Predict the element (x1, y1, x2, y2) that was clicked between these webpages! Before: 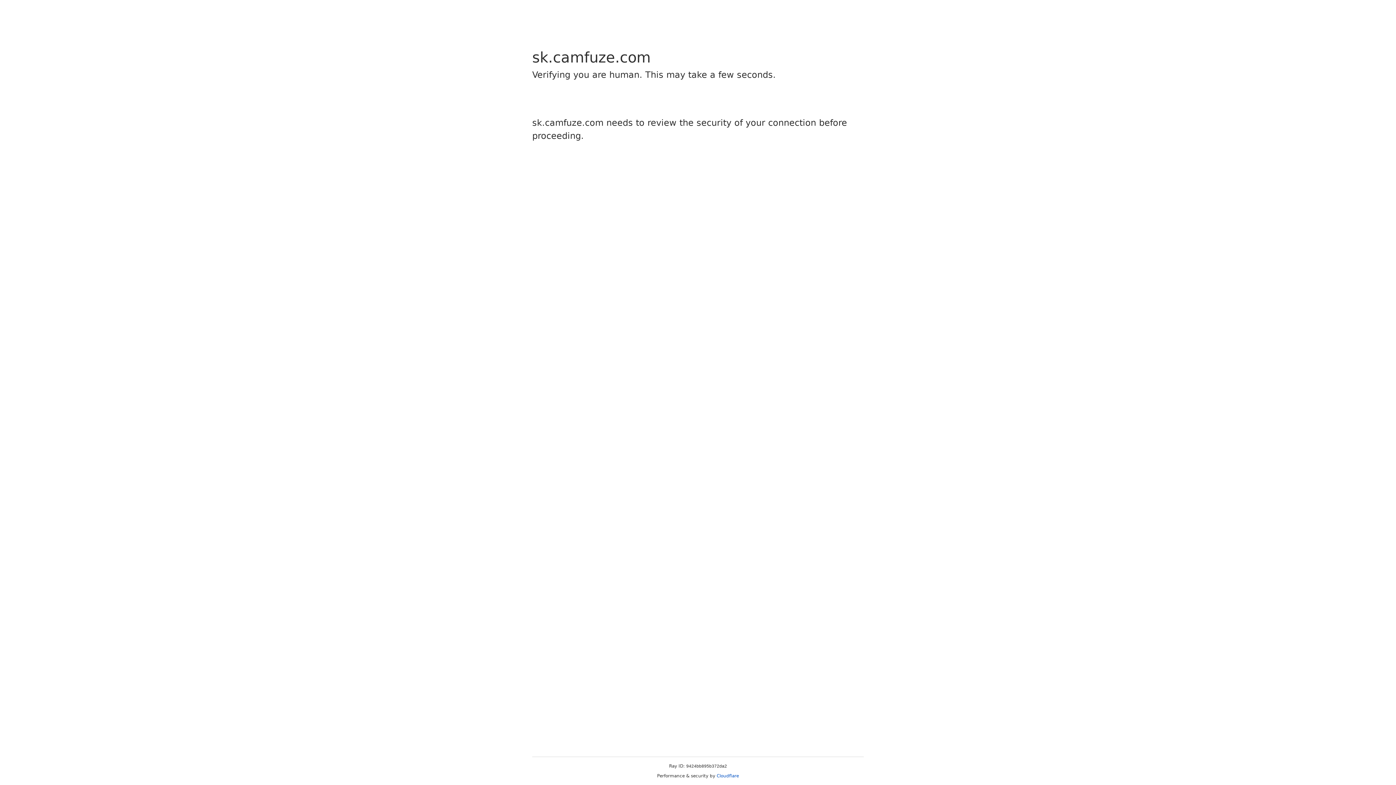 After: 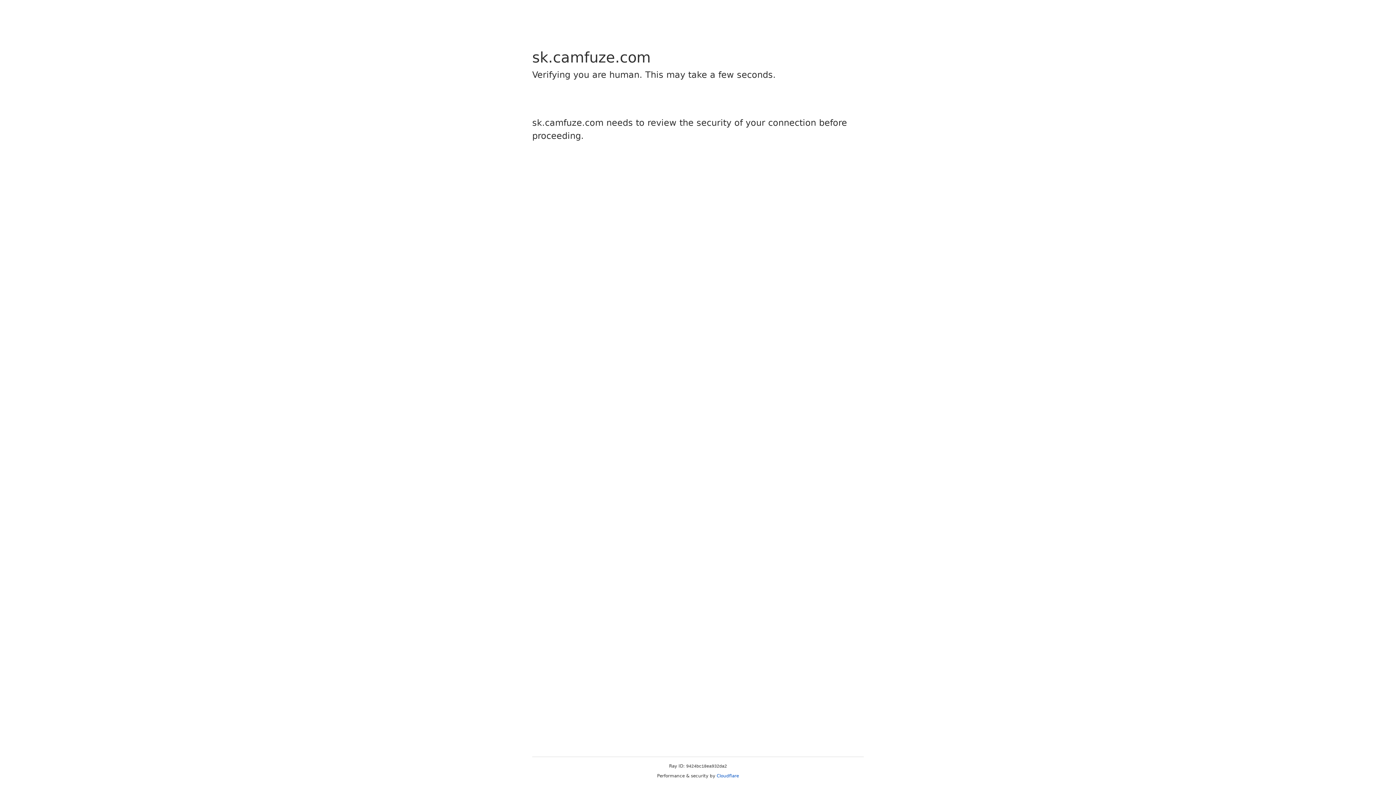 Action: label: Cloudflare bbox: (716, 773, 739, 778)